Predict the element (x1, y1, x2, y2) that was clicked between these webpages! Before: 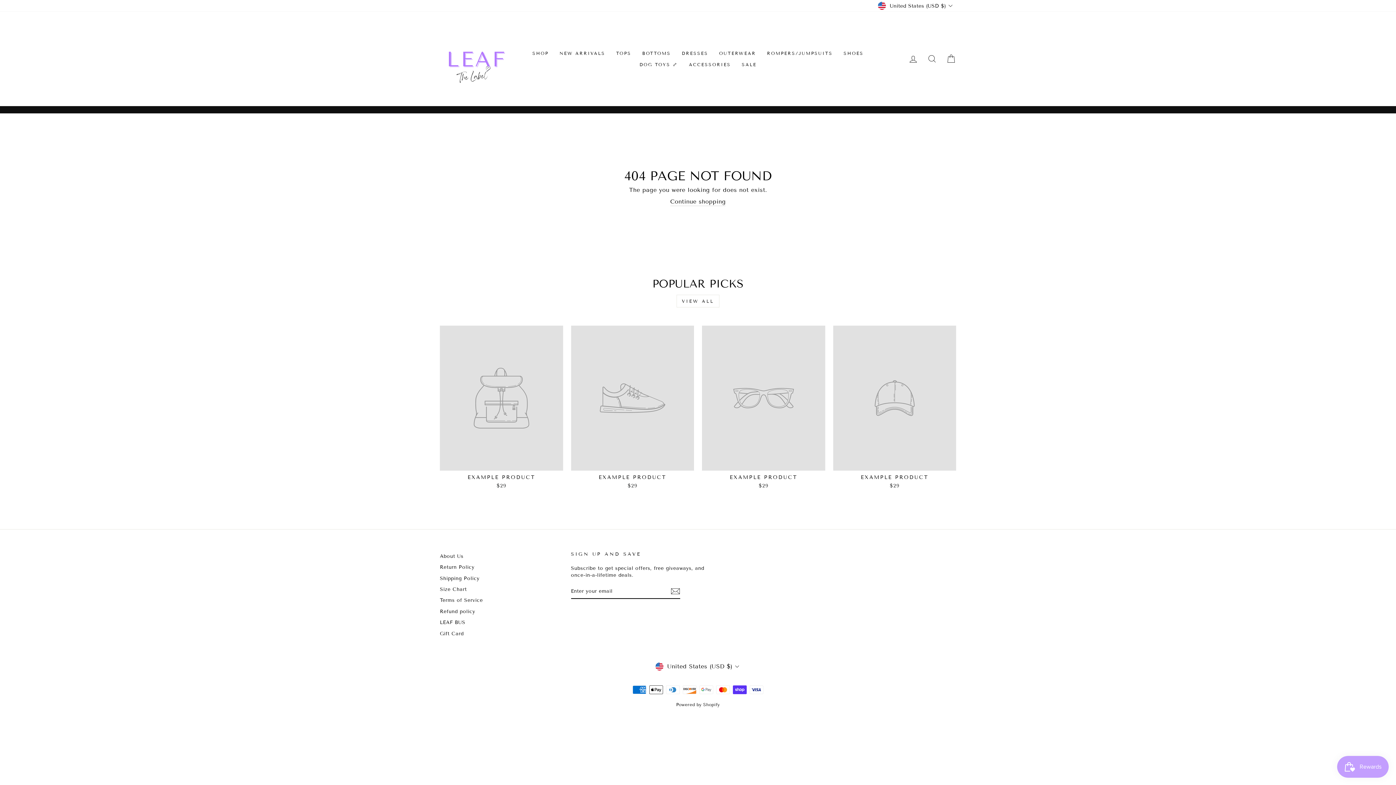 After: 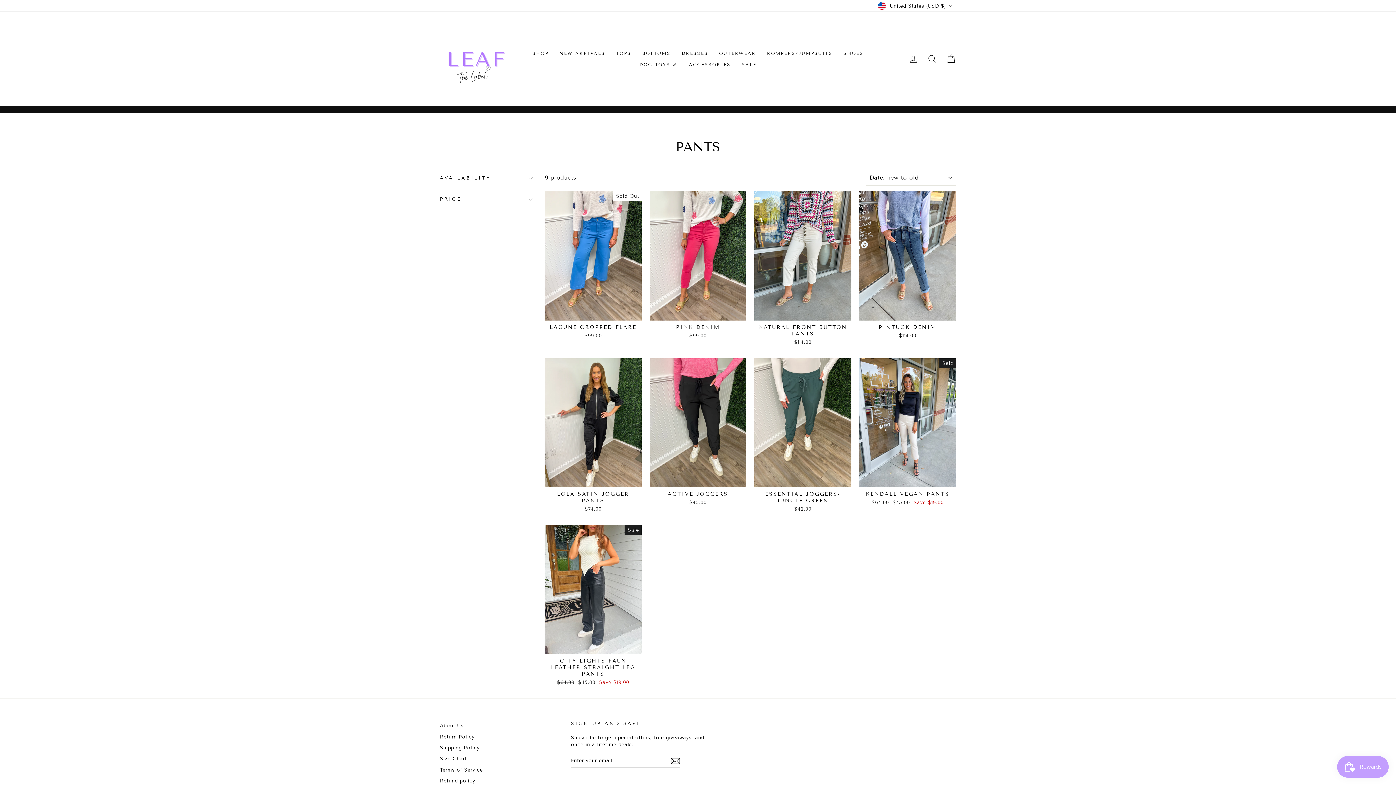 Action: bbox: (636, 47, 676, 59) label: BOTTOMS